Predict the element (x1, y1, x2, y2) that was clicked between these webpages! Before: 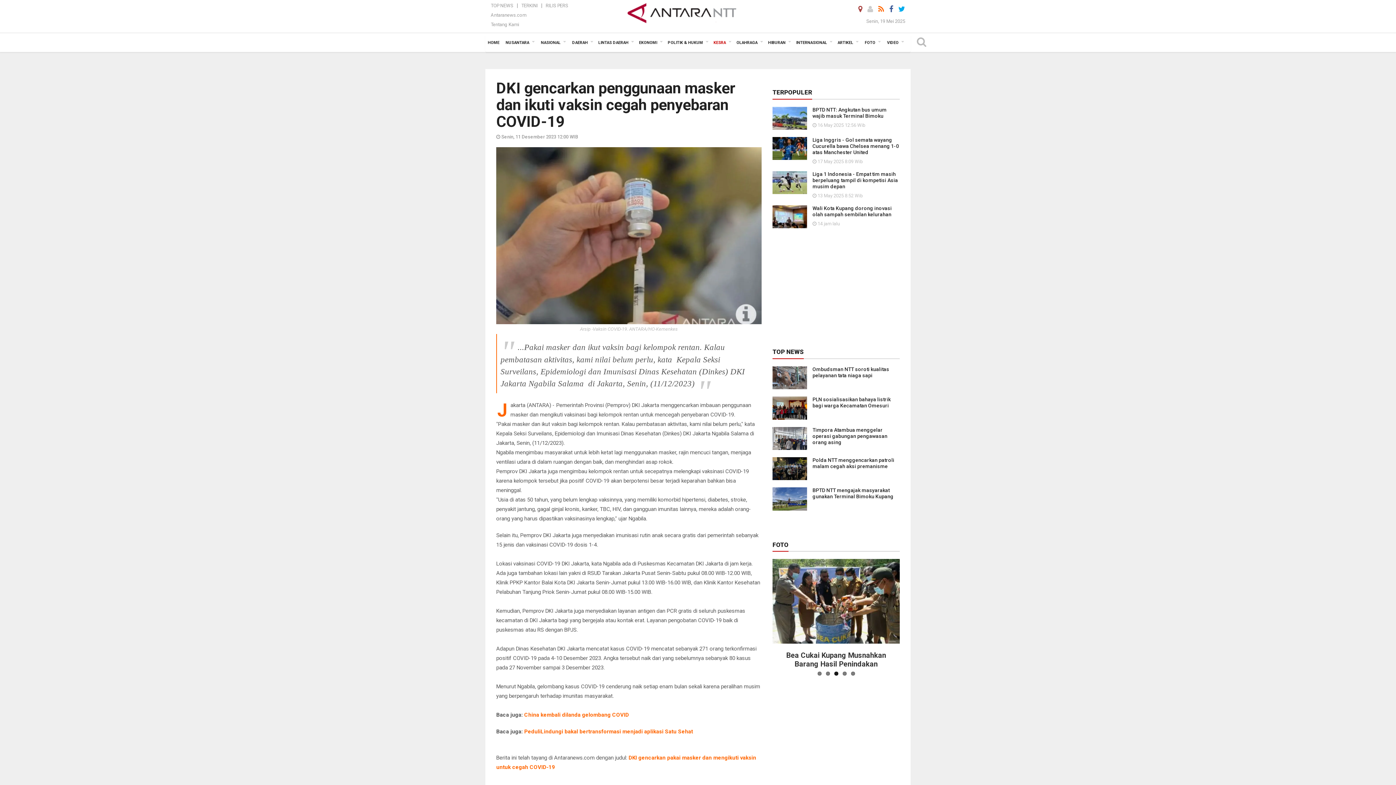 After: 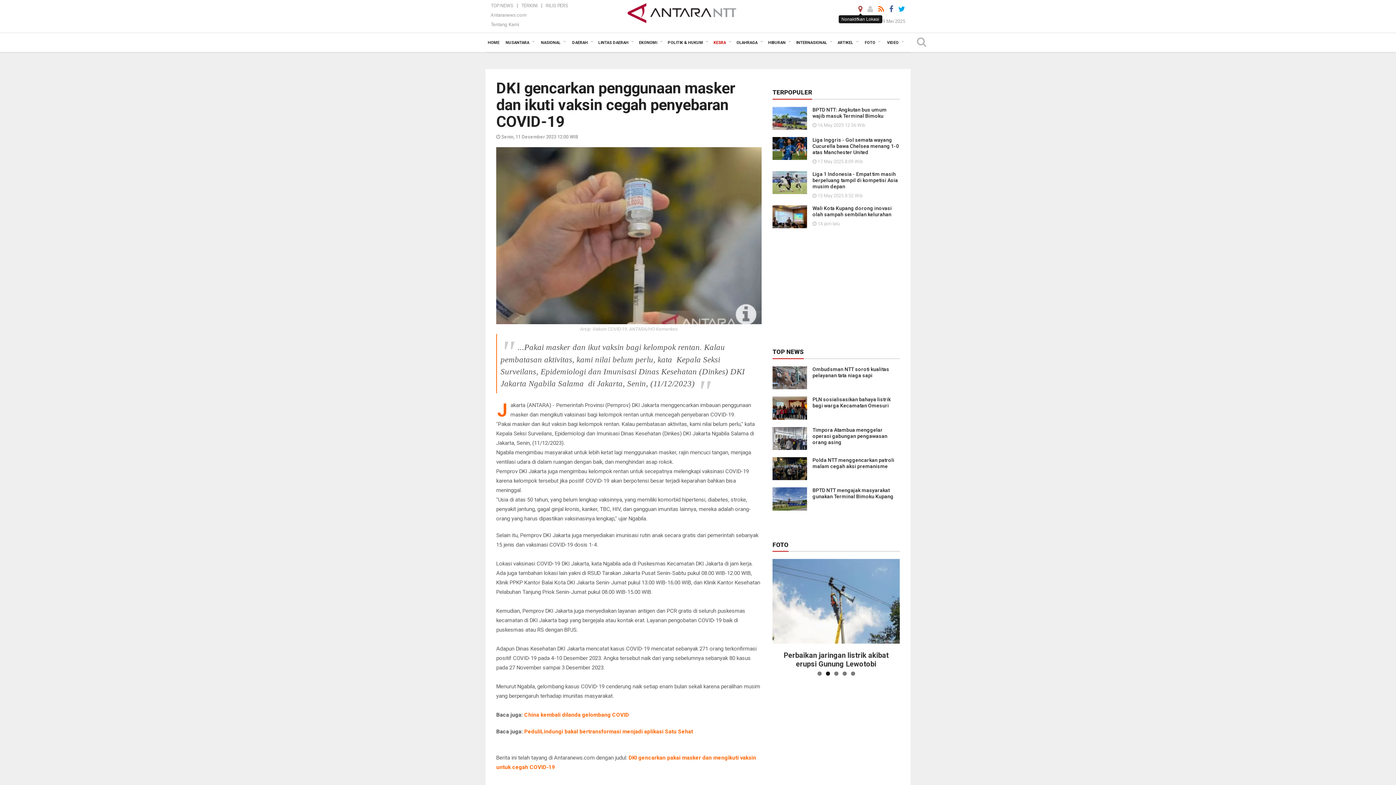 Action: bbox: (858, 5, 862, 12)